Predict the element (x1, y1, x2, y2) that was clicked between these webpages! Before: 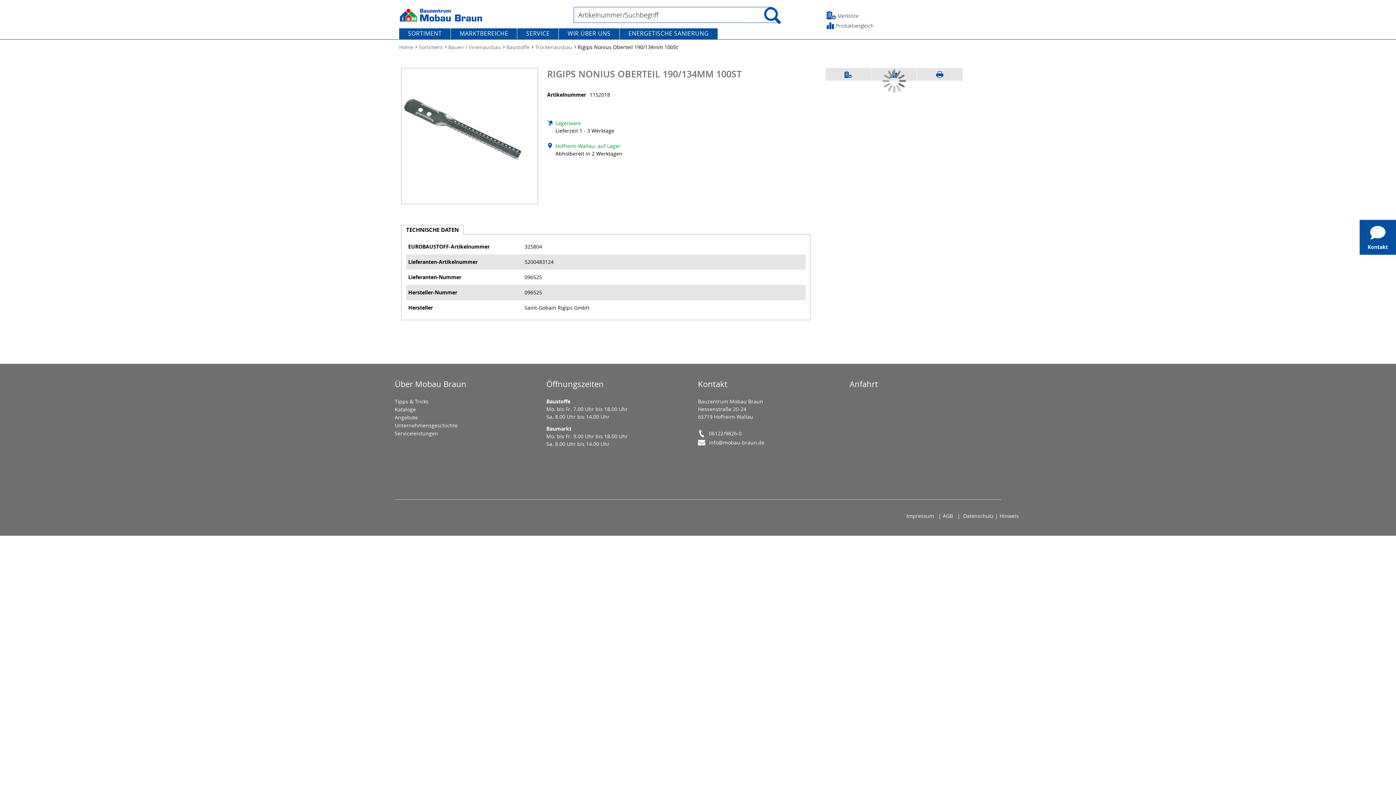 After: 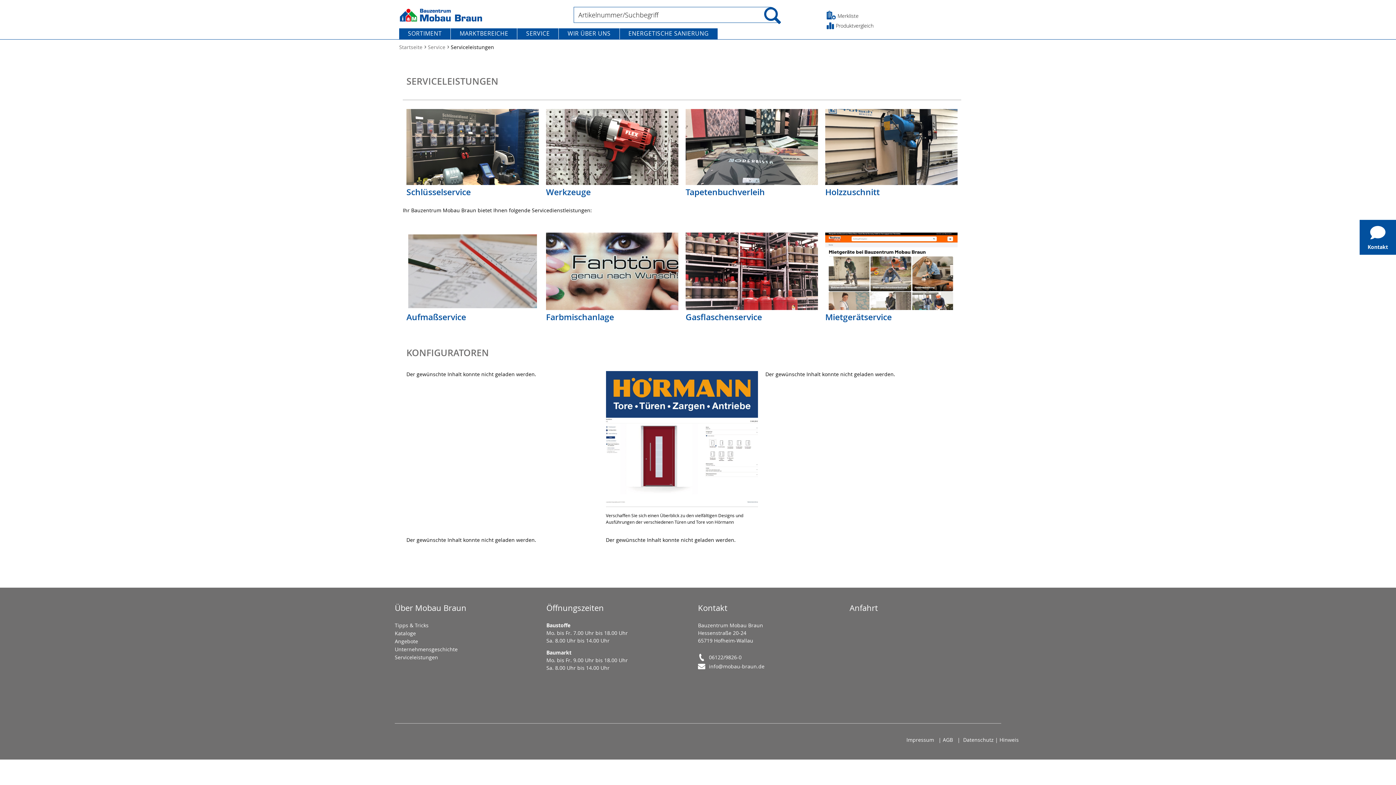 Action: label: Serviceleistungen bbox: (394, 430, 438, 437)